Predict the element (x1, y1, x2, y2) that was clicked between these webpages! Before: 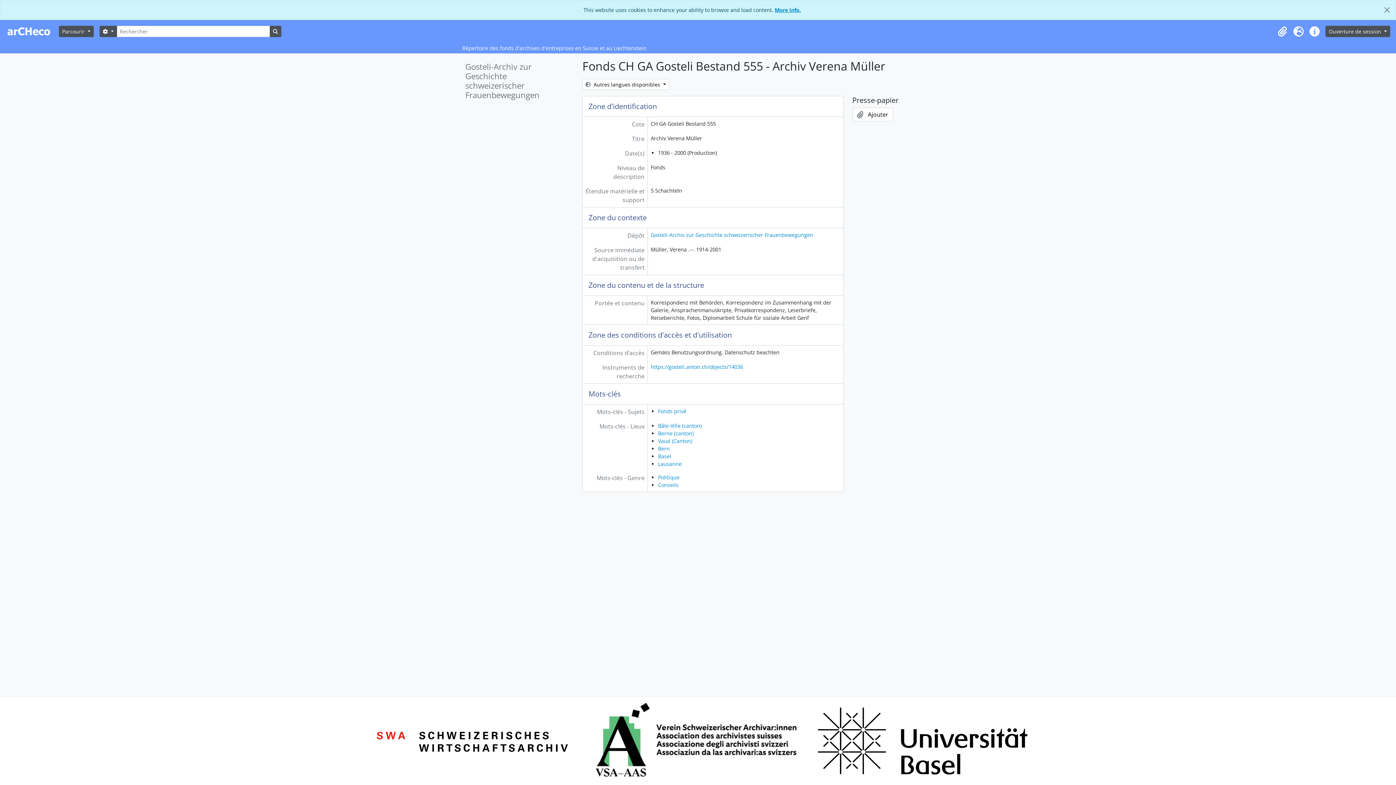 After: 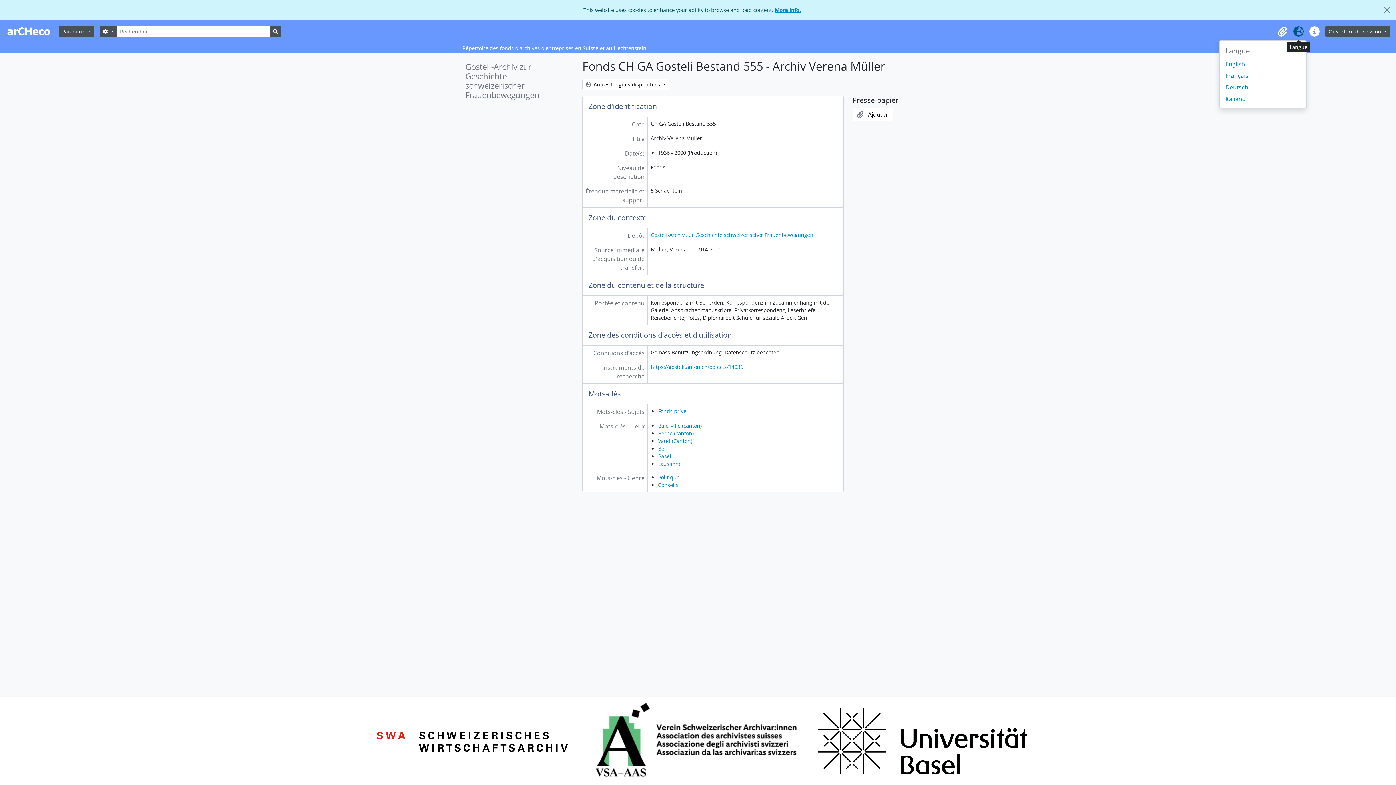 Action: bbox: (1290, 23, 1306, 39) label: Langue